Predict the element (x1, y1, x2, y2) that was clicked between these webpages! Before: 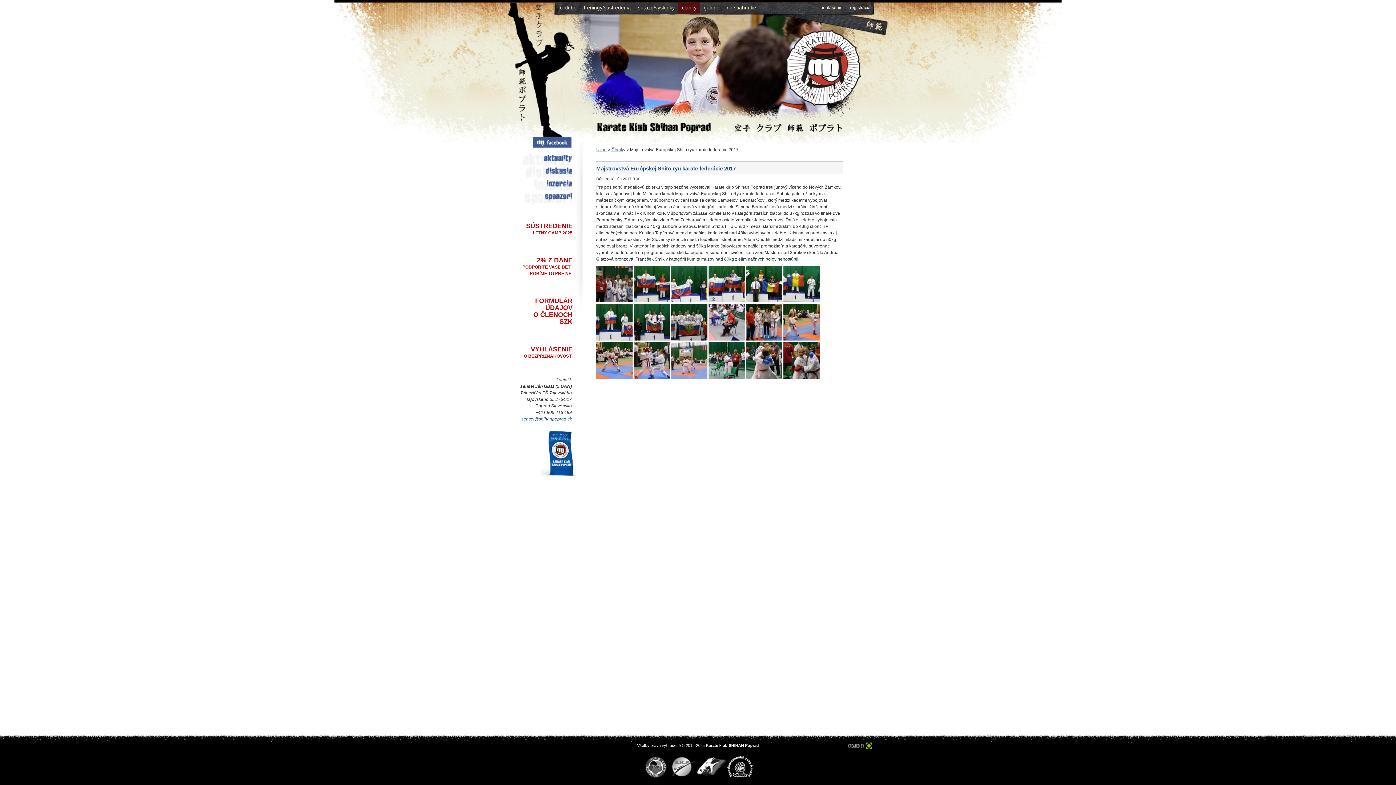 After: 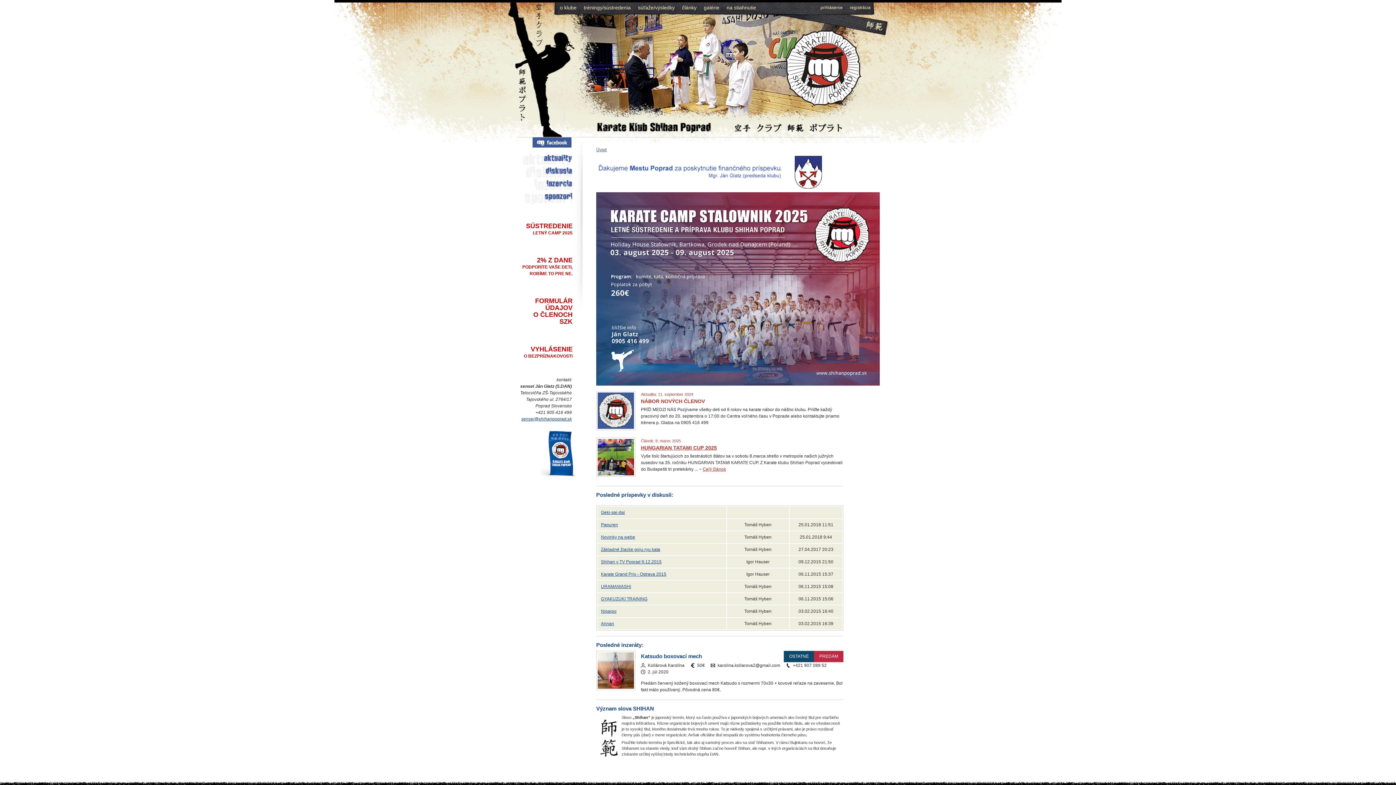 Action: bbox: (596, 147, 606, 152) label: Úvod